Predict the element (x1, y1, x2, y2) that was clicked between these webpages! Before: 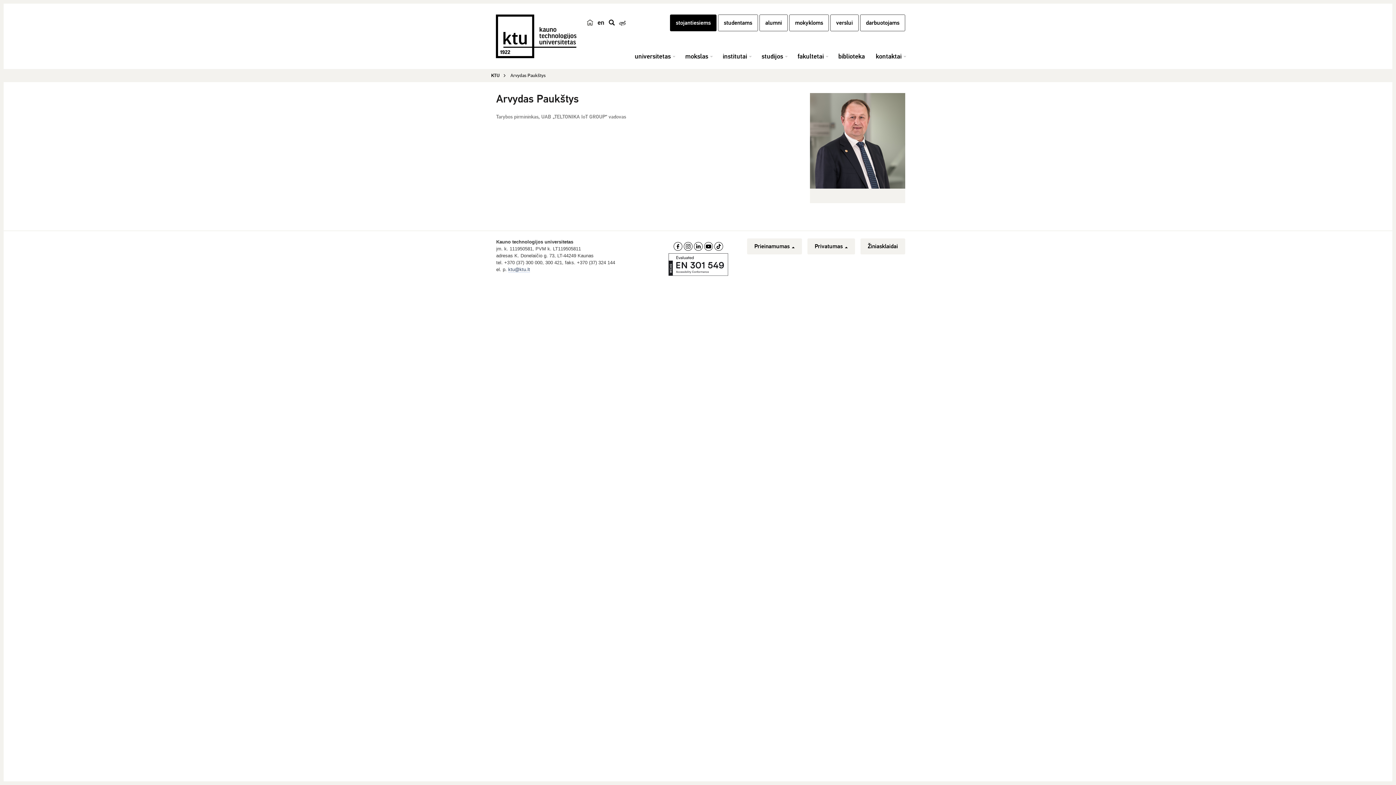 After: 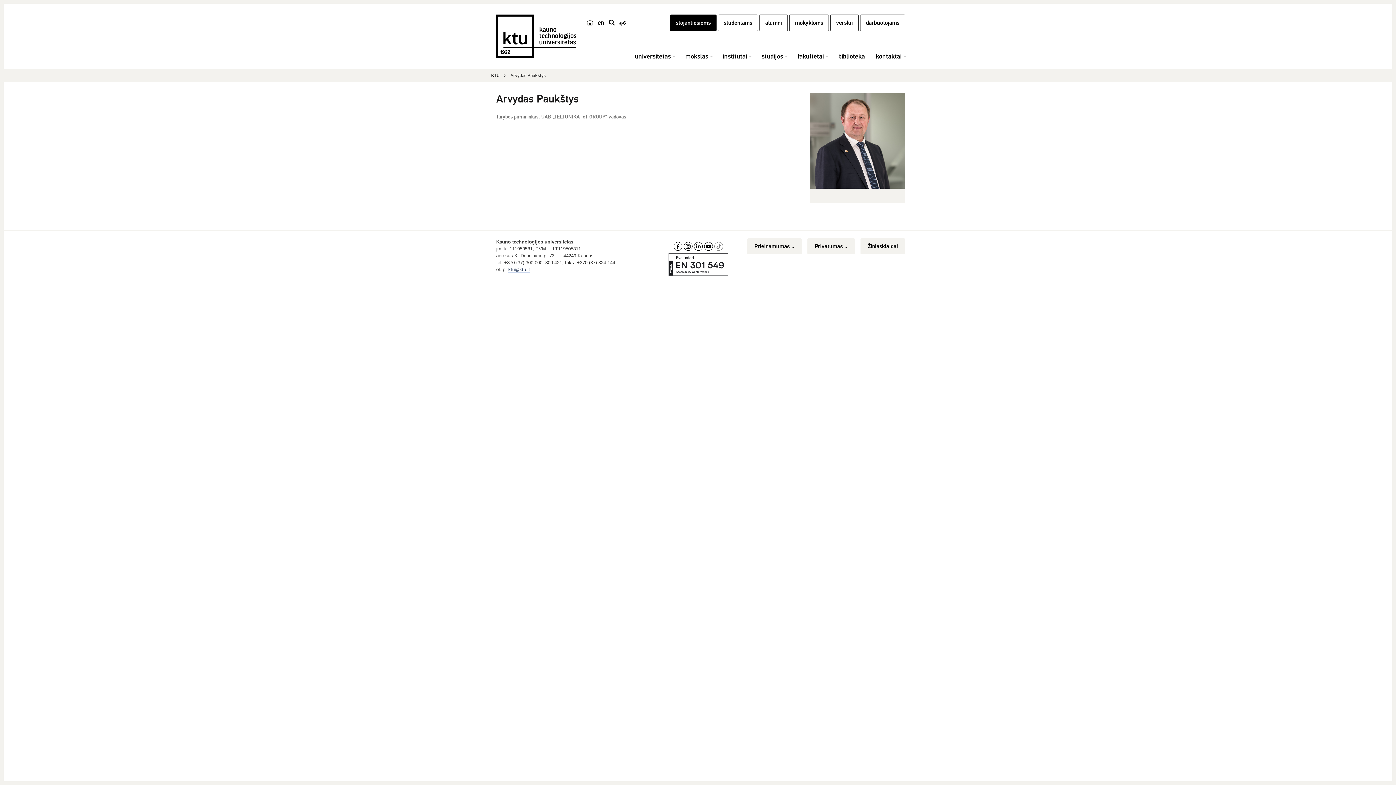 Action: bbox: (714, 242, 723, 250)